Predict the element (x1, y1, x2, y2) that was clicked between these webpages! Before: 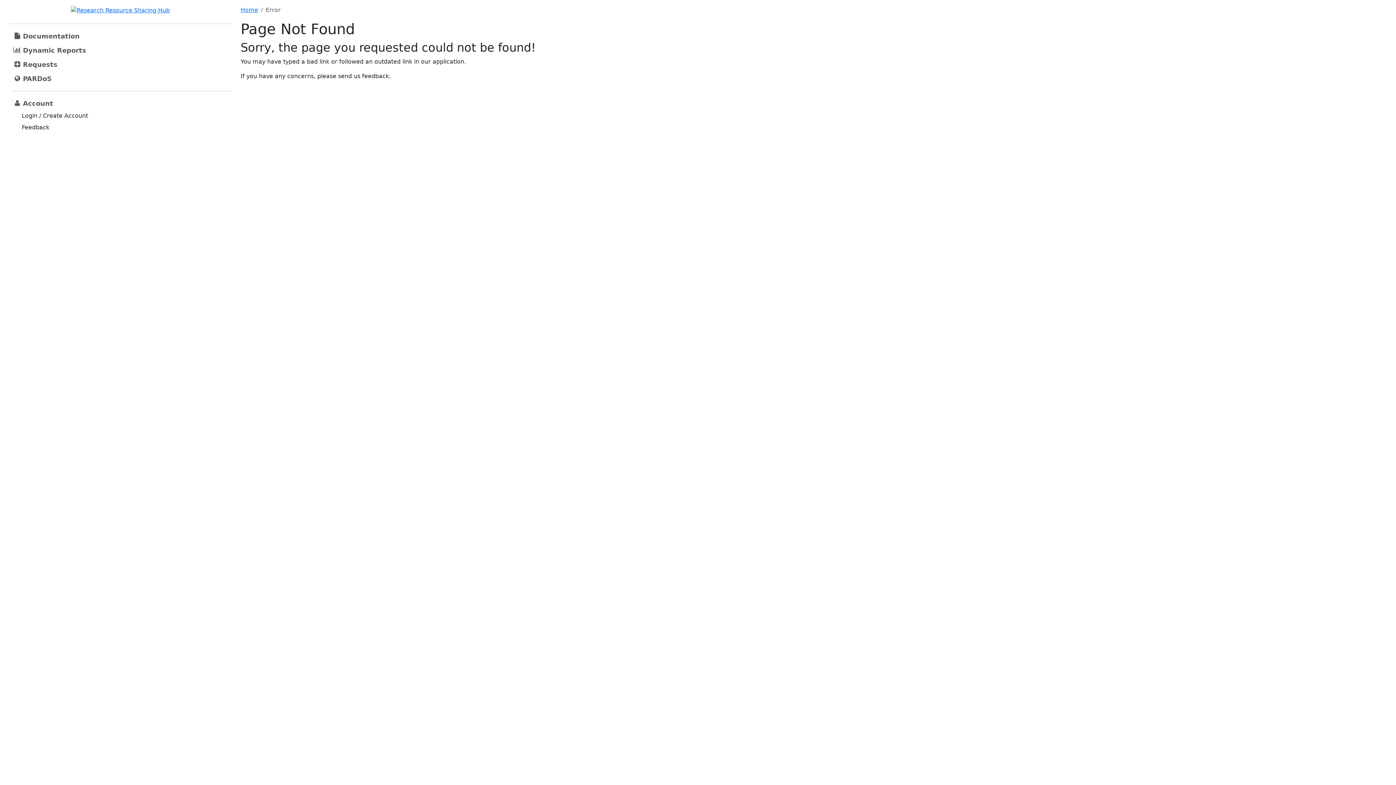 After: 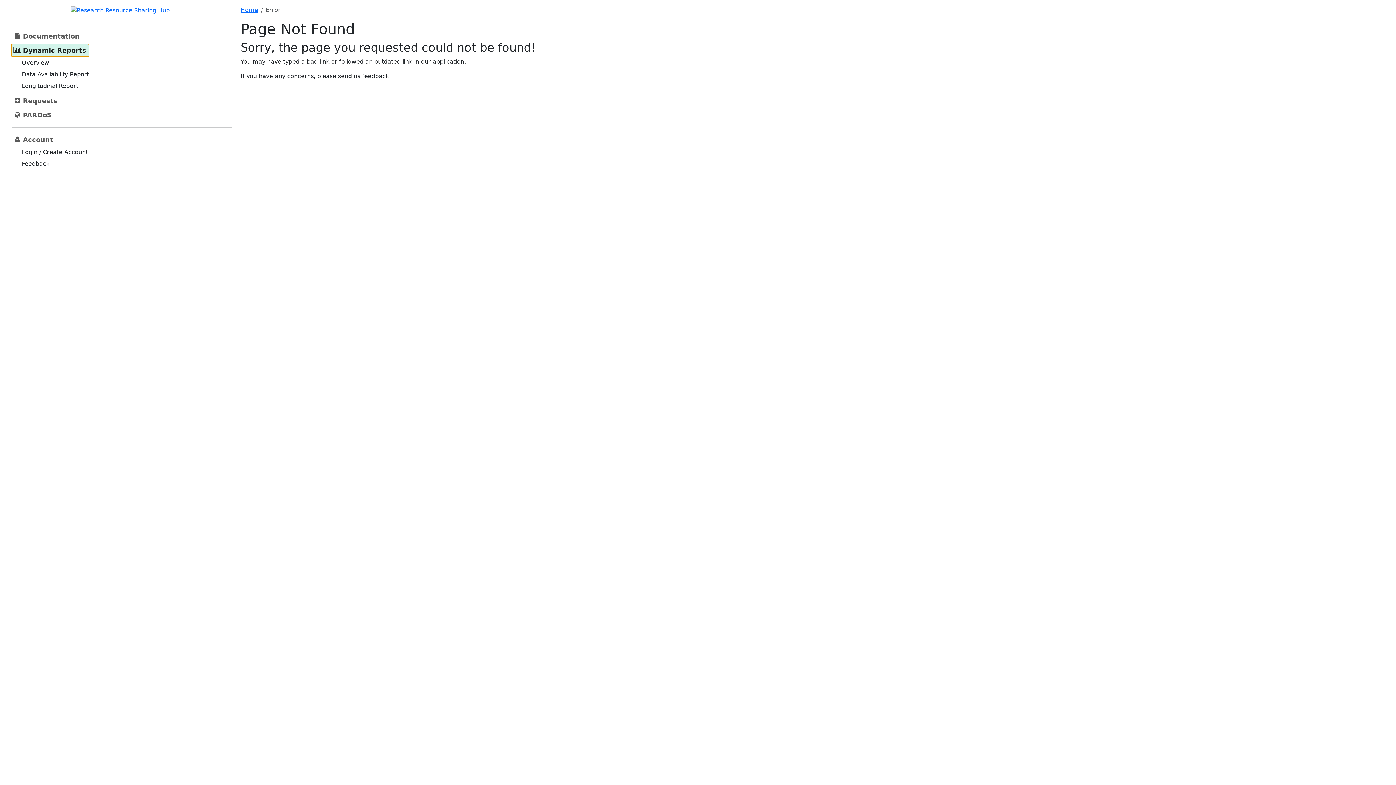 Action: bbox: (11, 43, 89, 56) label: Dynamic Reports